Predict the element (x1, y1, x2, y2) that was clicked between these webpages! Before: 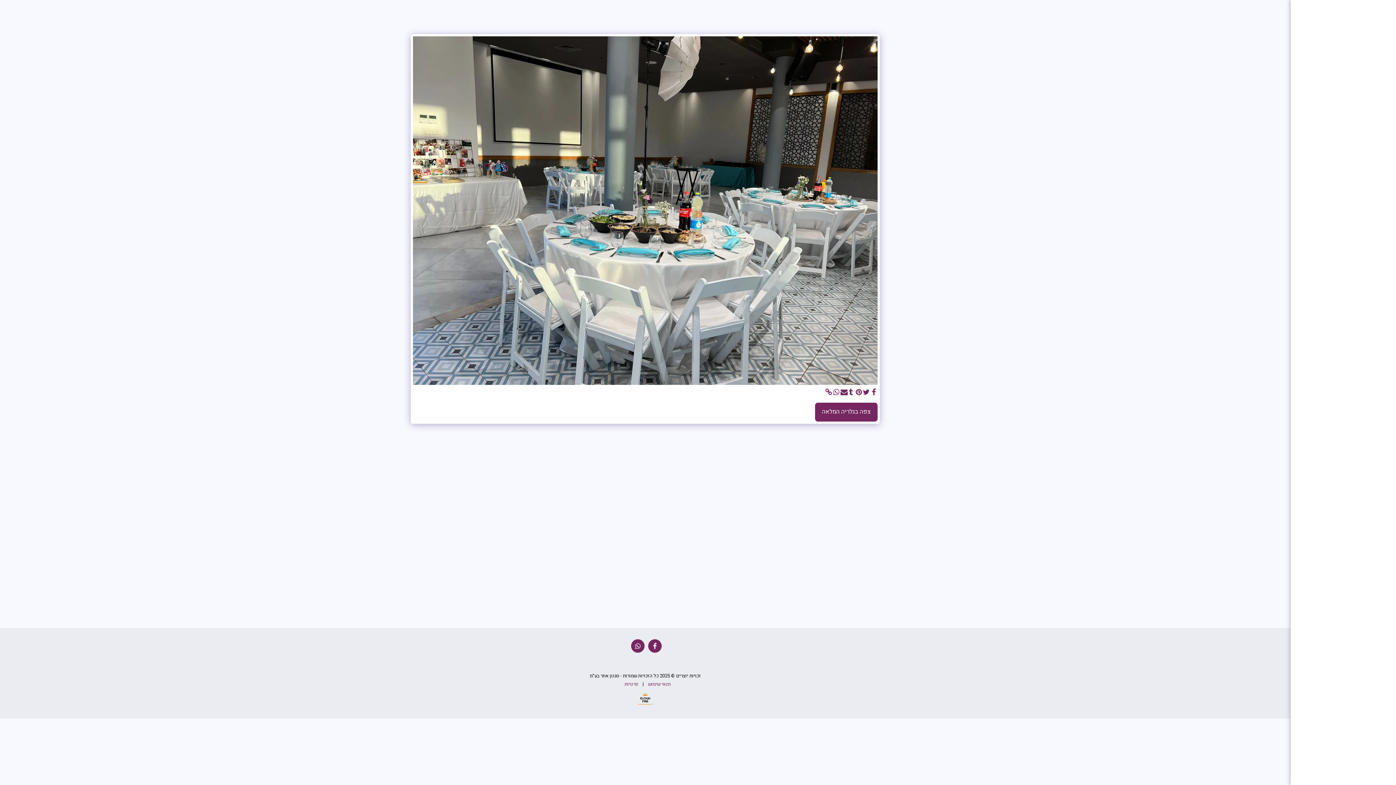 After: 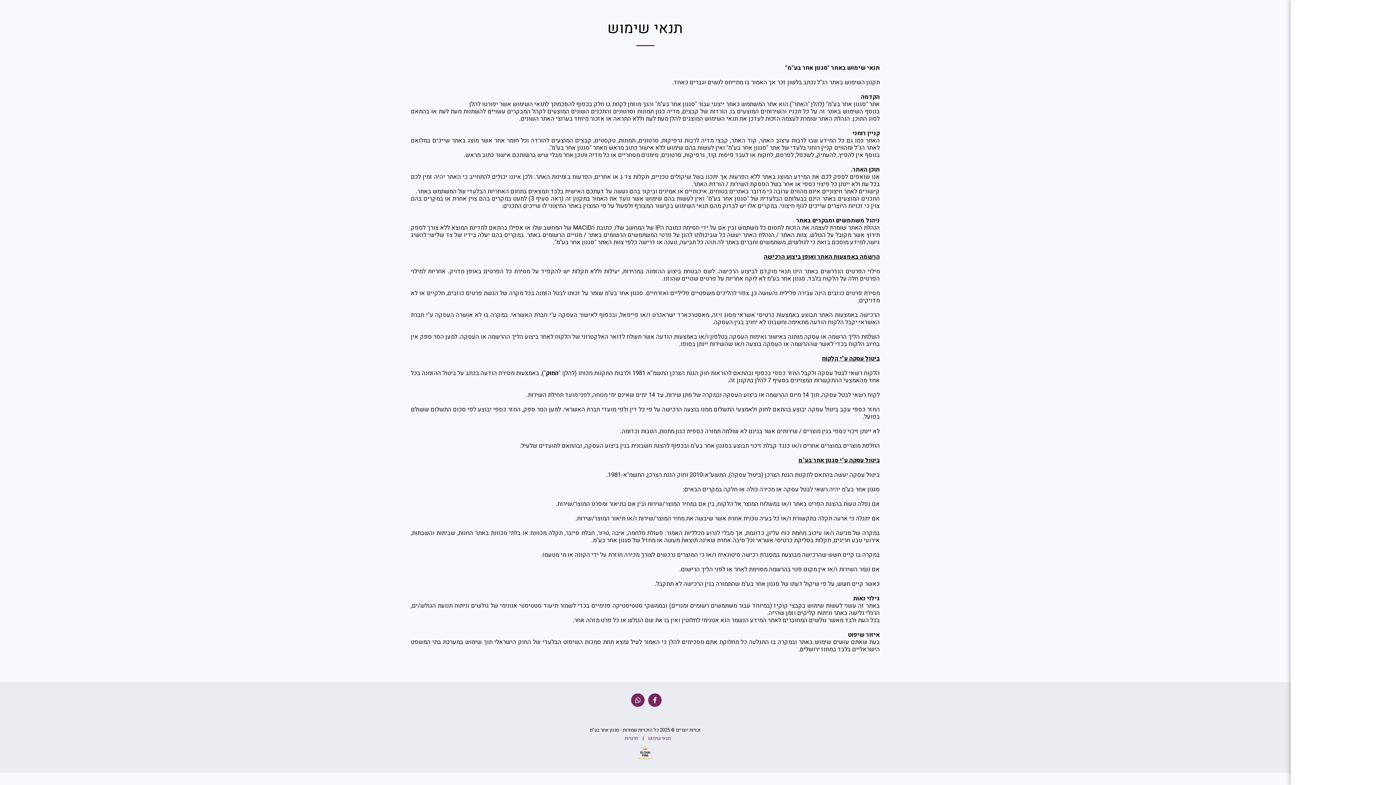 Action: label: תנאי שימוש bbox: (648, 681, 670, 688)